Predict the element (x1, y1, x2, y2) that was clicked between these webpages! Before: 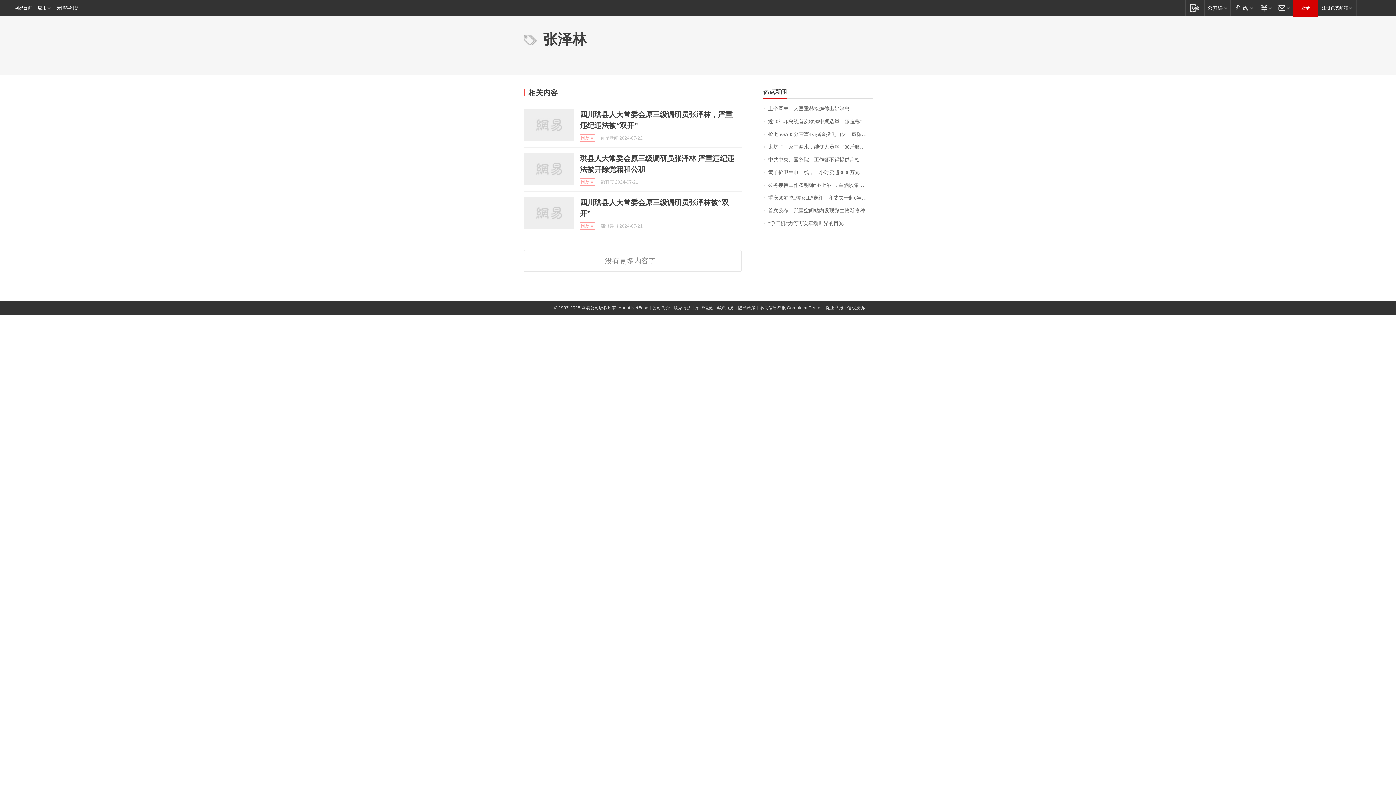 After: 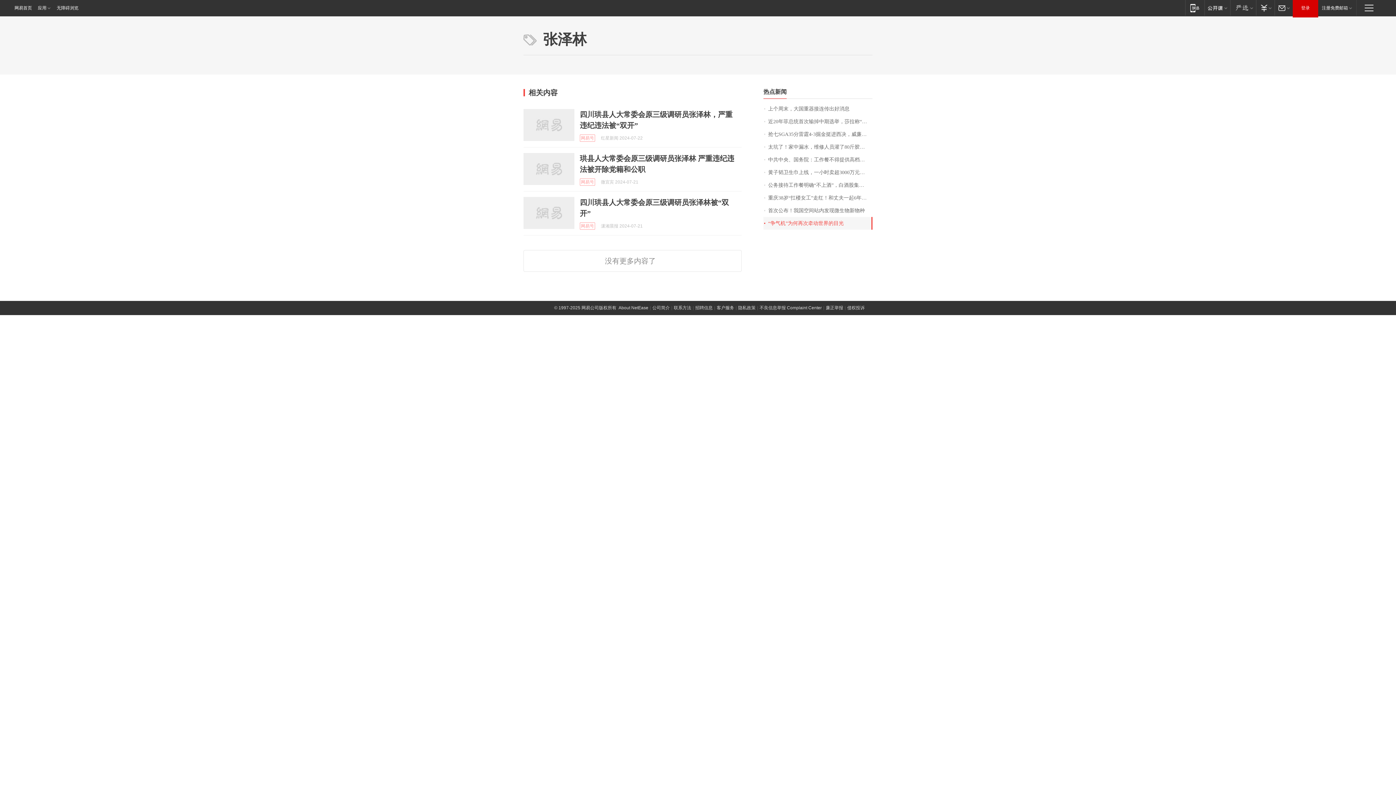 Action: bbox: (763, 217, 872, 229) label: “争气机”为何再次牵动世界的目光